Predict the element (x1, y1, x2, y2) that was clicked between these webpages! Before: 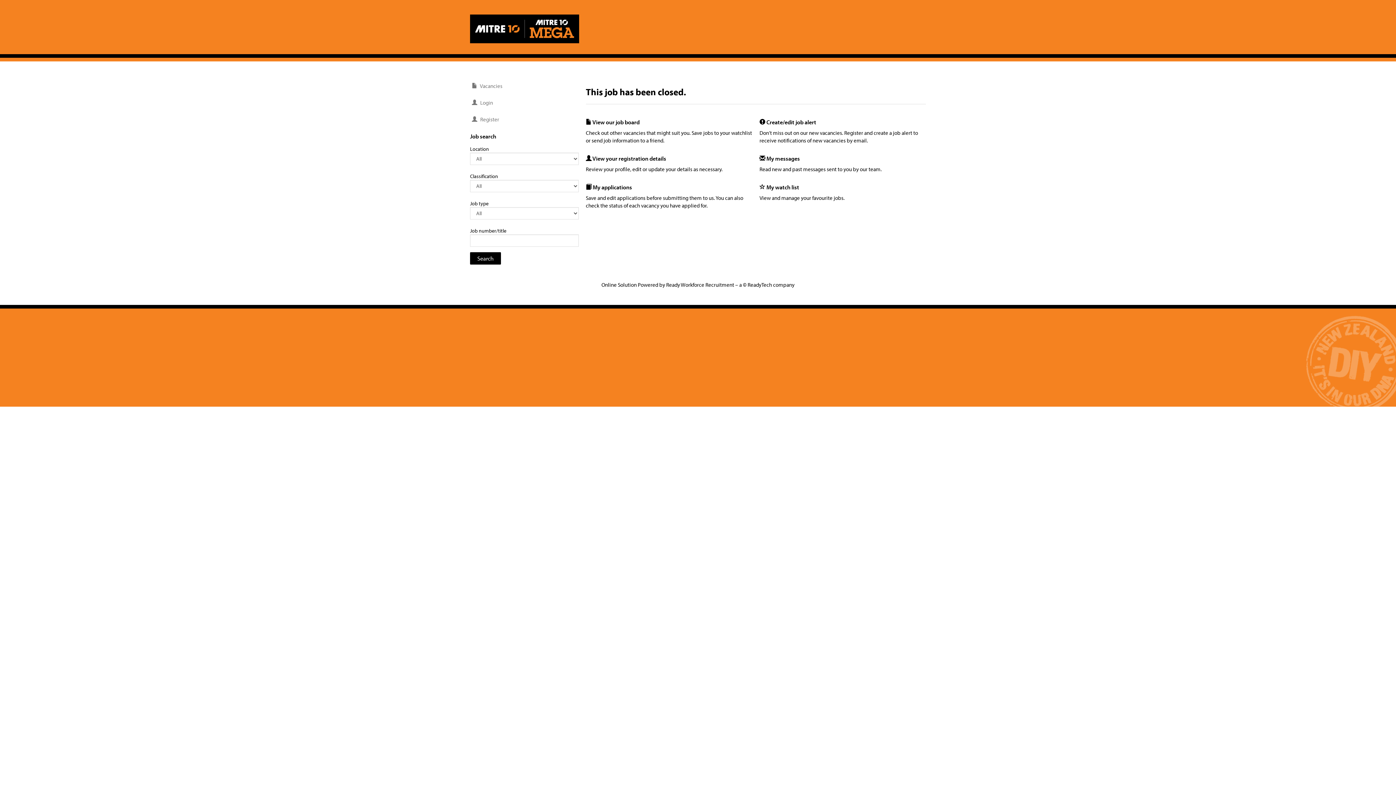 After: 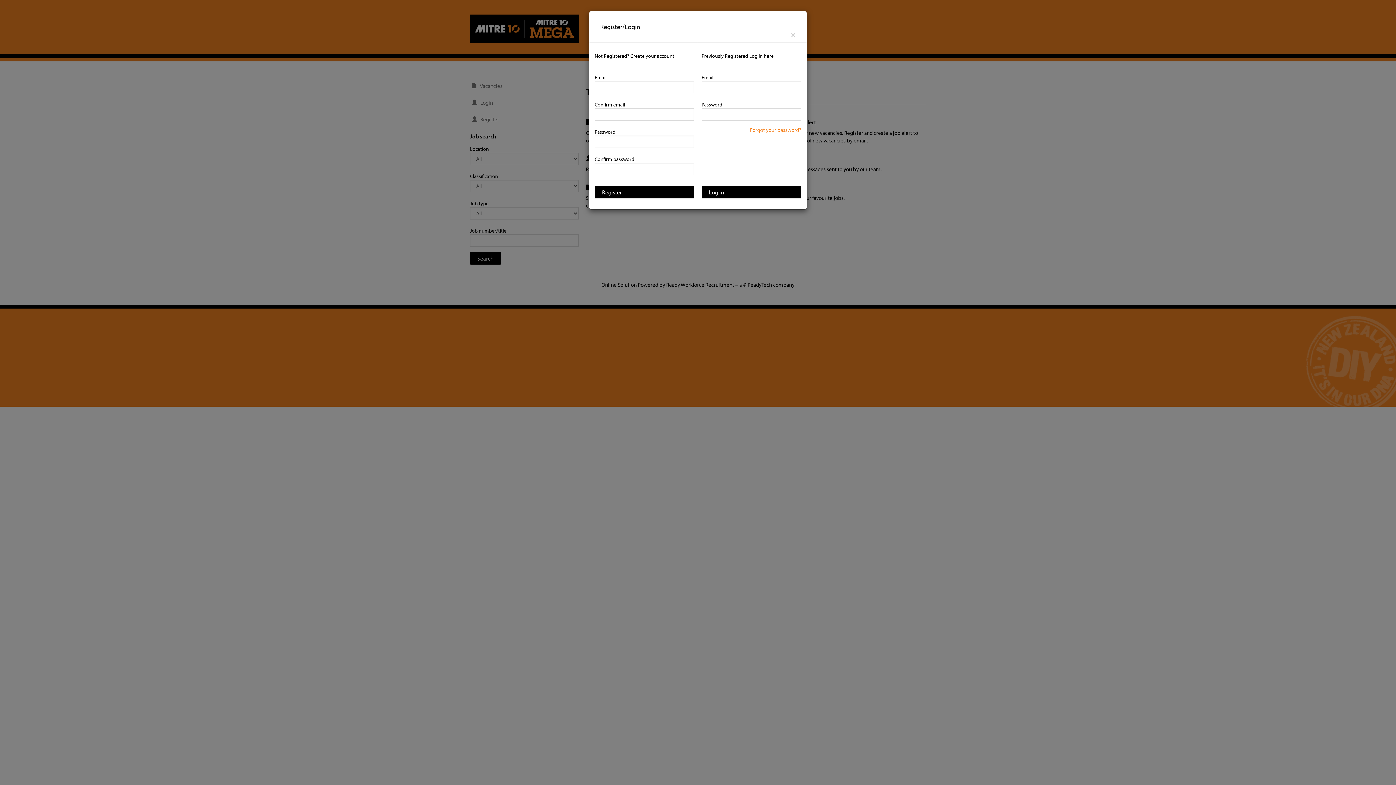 Action: bbox: (470, 96, 578, 109) label:  Login